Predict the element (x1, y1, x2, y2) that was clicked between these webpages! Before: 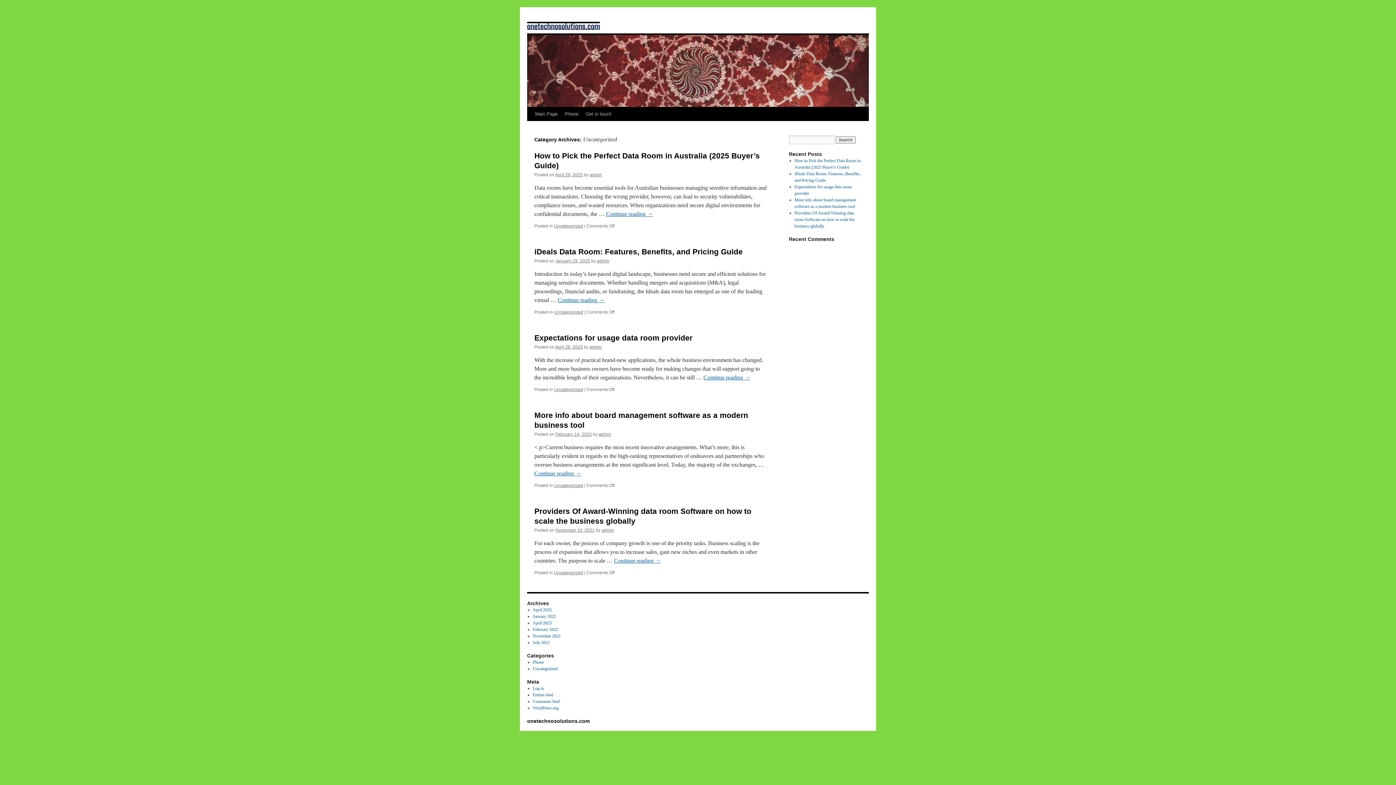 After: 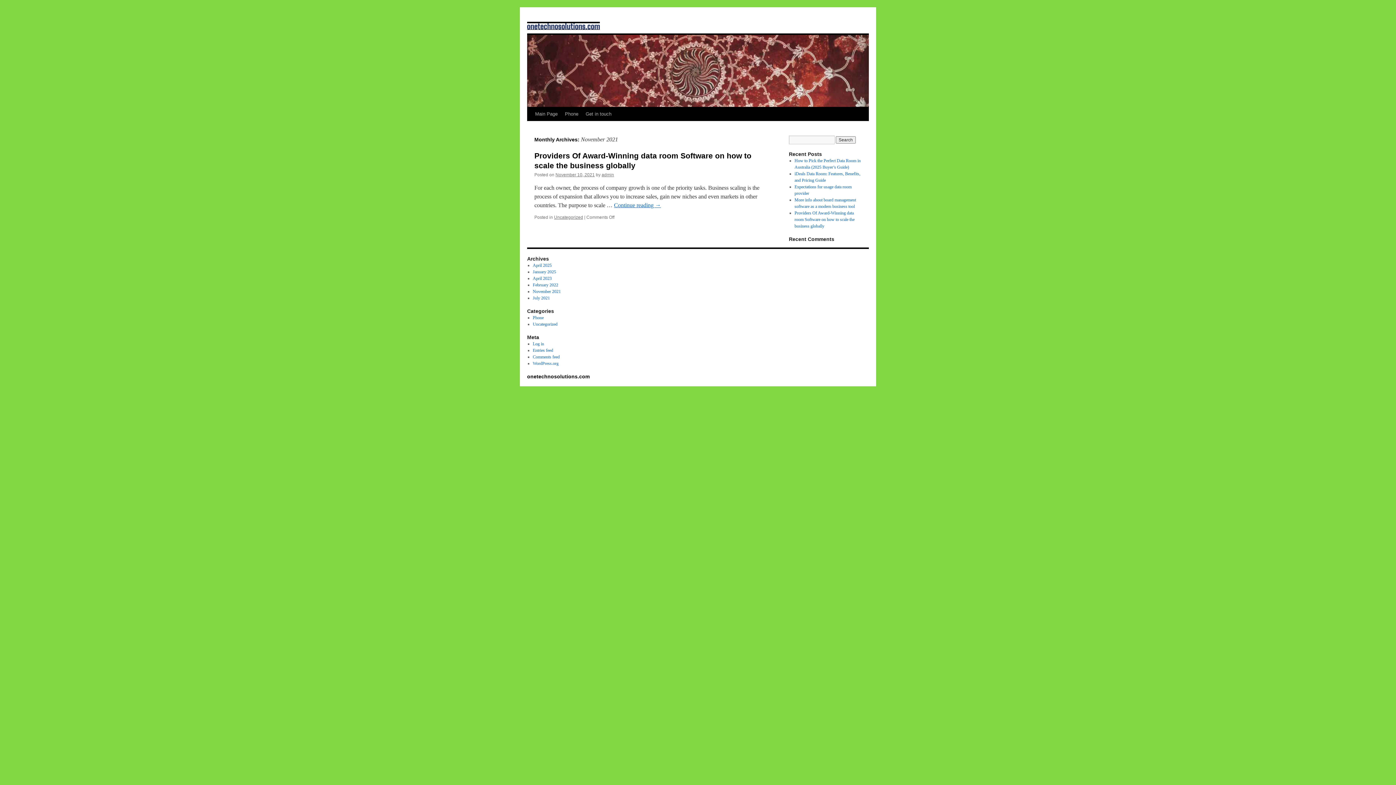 Action: bbox: (532, 633, 560, 638) label: November 2021